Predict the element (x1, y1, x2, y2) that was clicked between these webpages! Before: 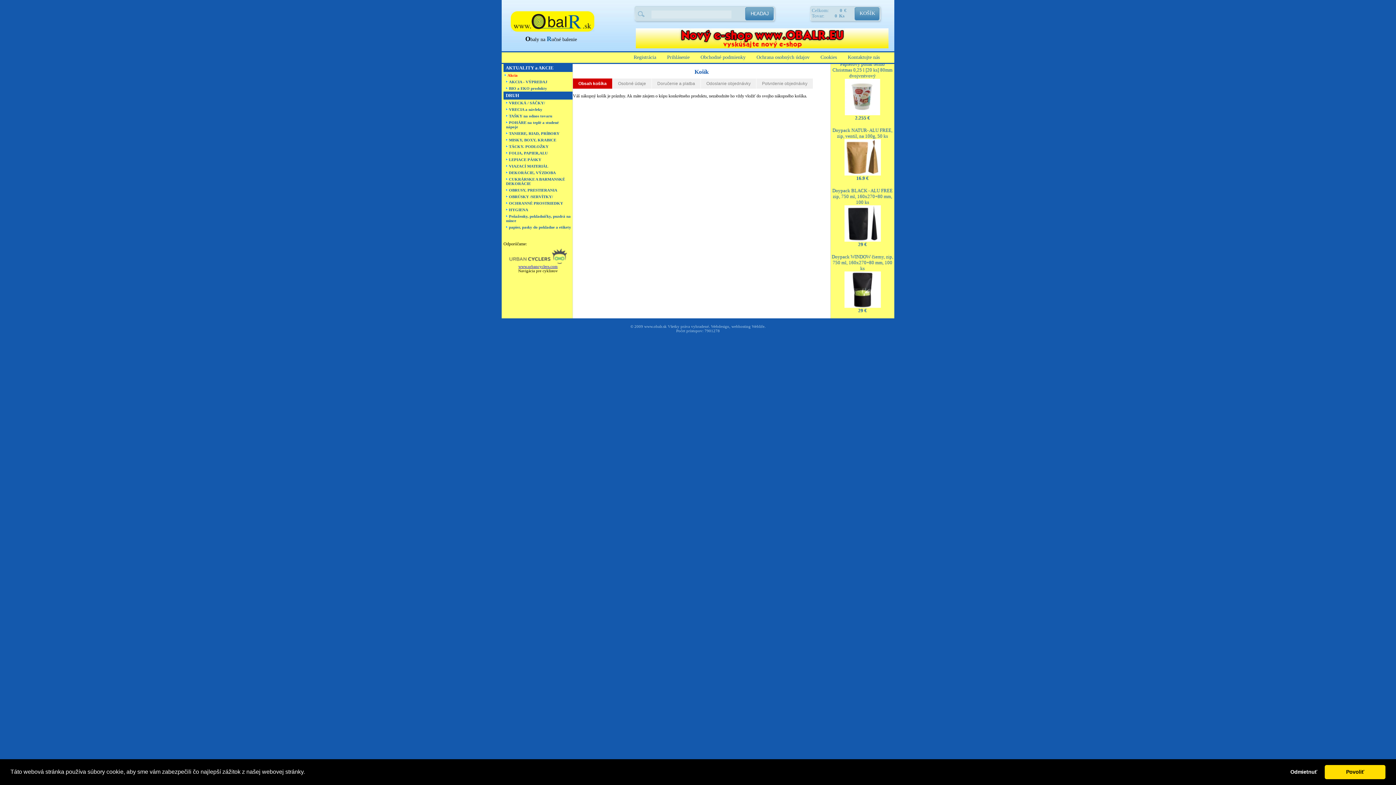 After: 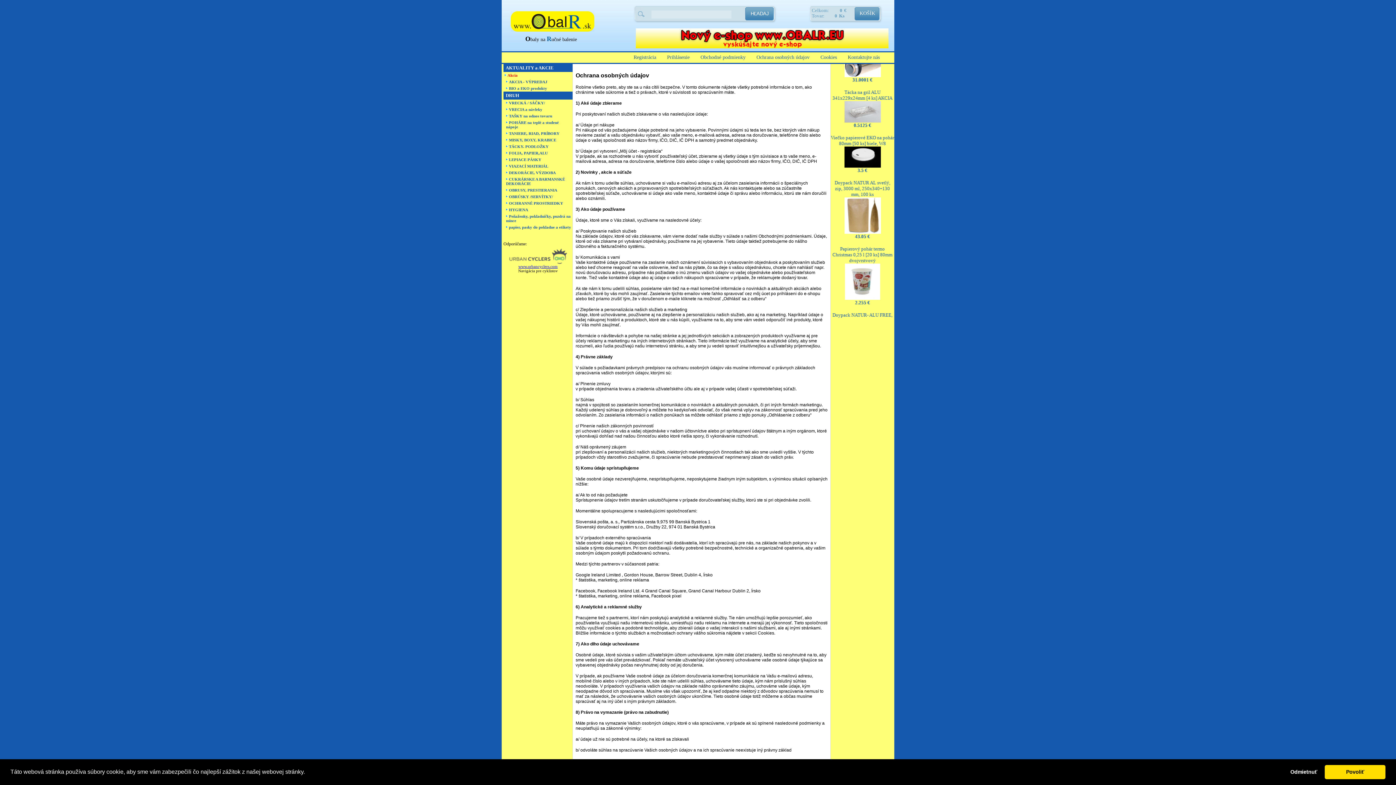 Action: bbox: (756, 54, 809, 60) label: Ochrana osobných údajov